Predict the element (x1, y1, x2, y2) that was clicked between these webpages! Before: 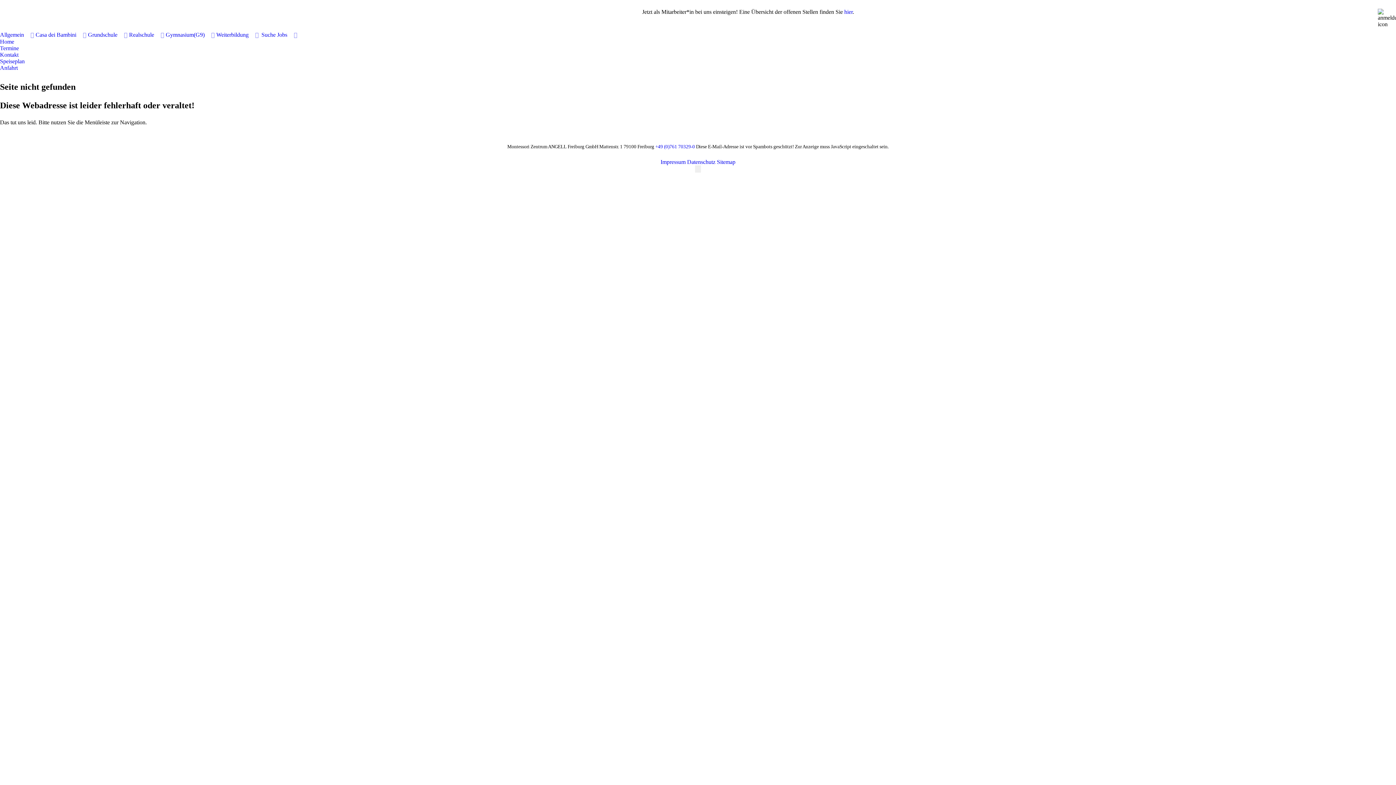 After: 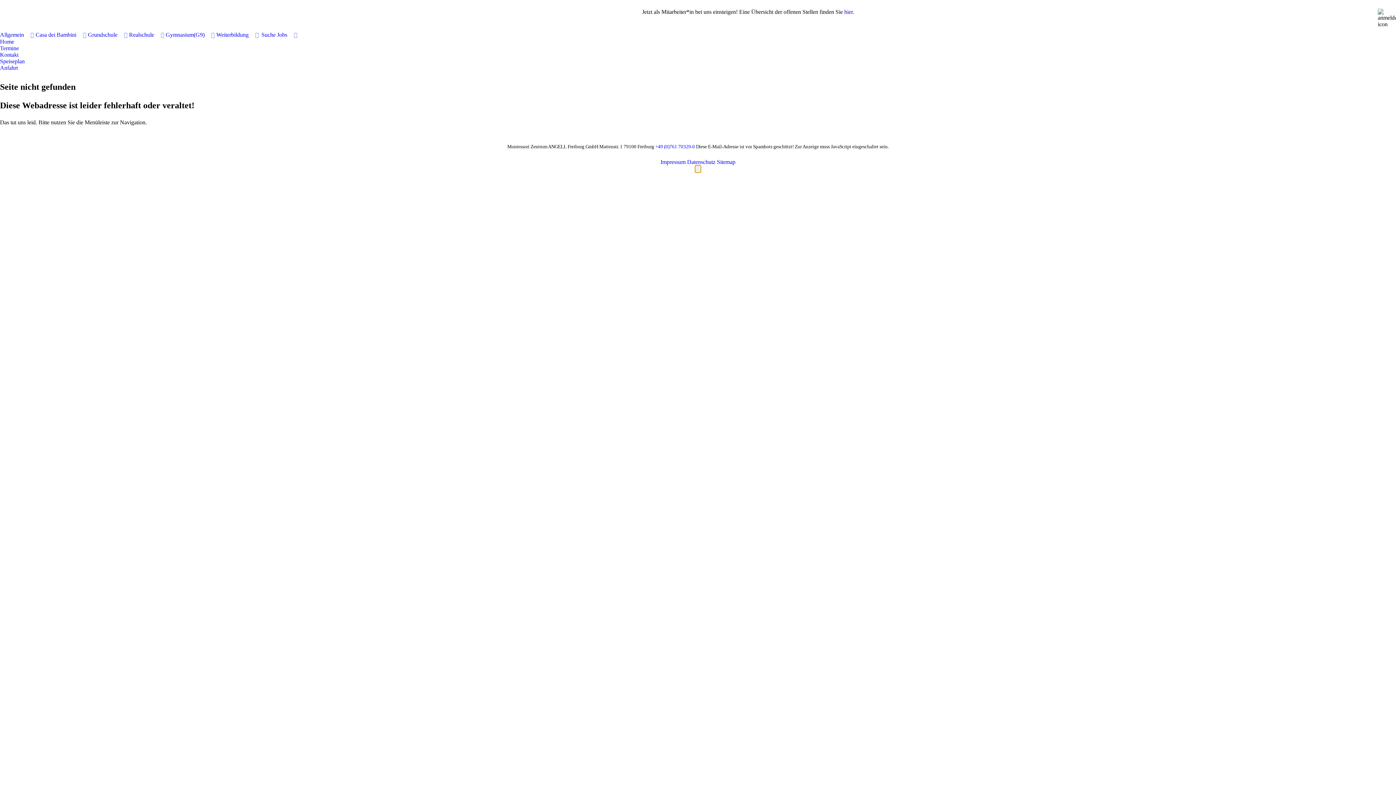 Action: label:   bbox: (695, 165, 701, 172)